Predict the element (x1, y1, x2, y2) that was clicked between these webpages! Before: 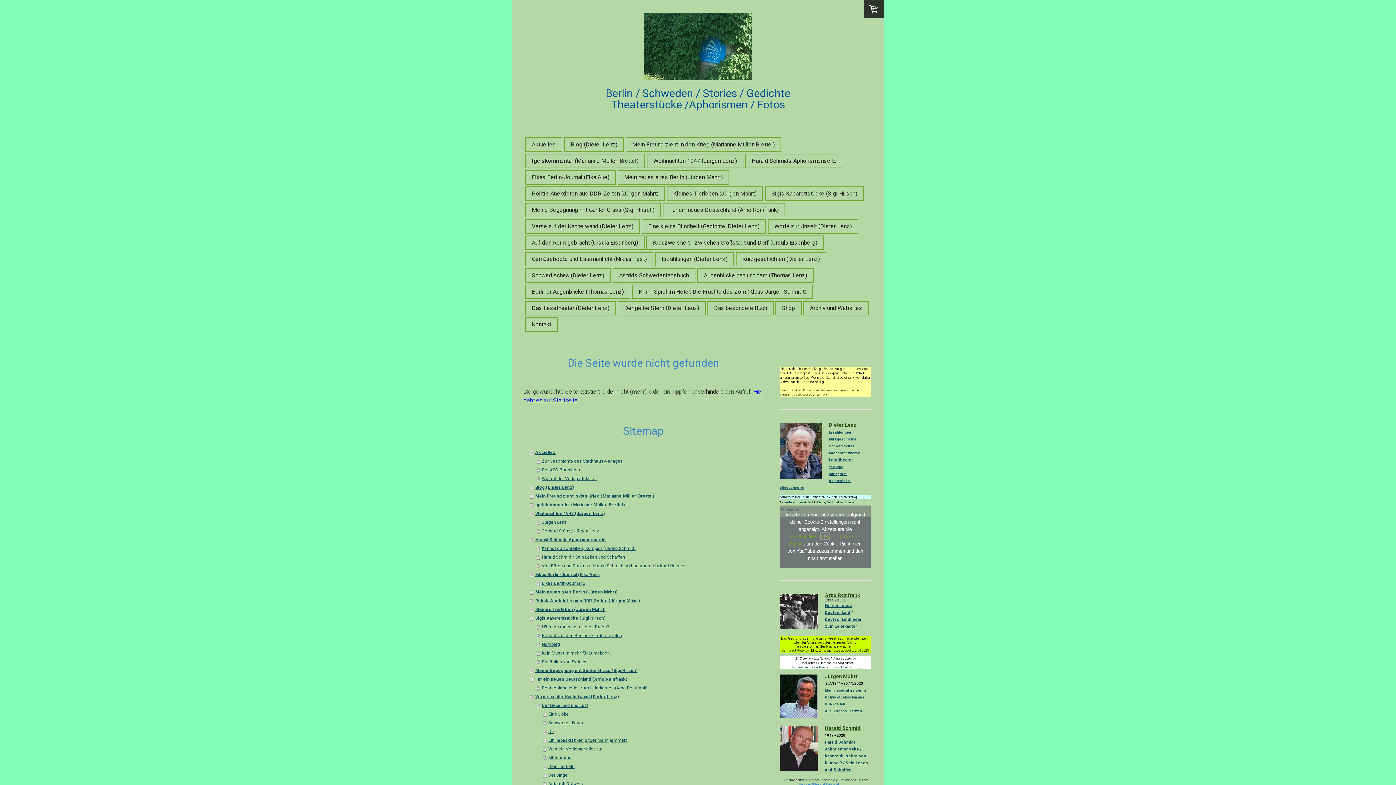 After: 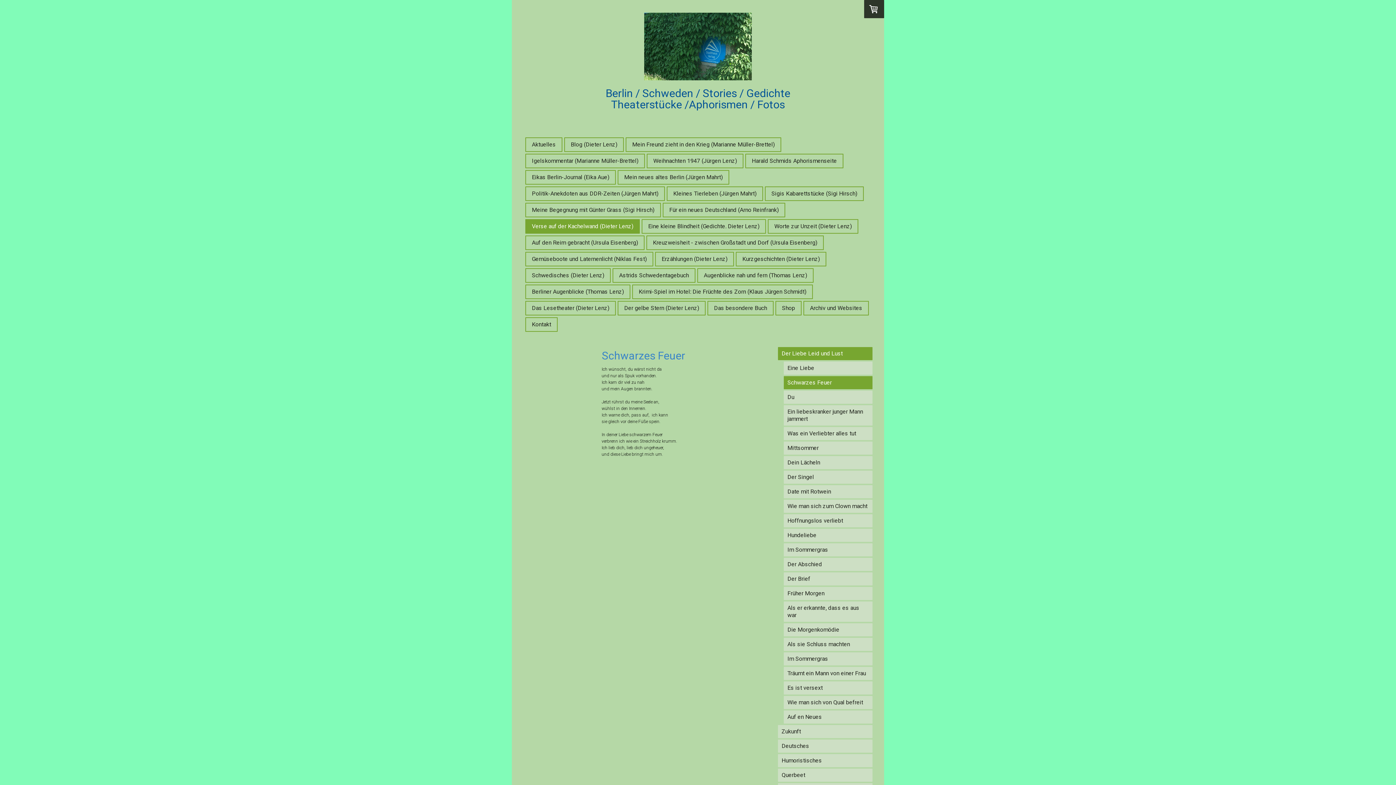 Action: label: Schwarzes Feuer bbox: (543, 718, 763, 727)